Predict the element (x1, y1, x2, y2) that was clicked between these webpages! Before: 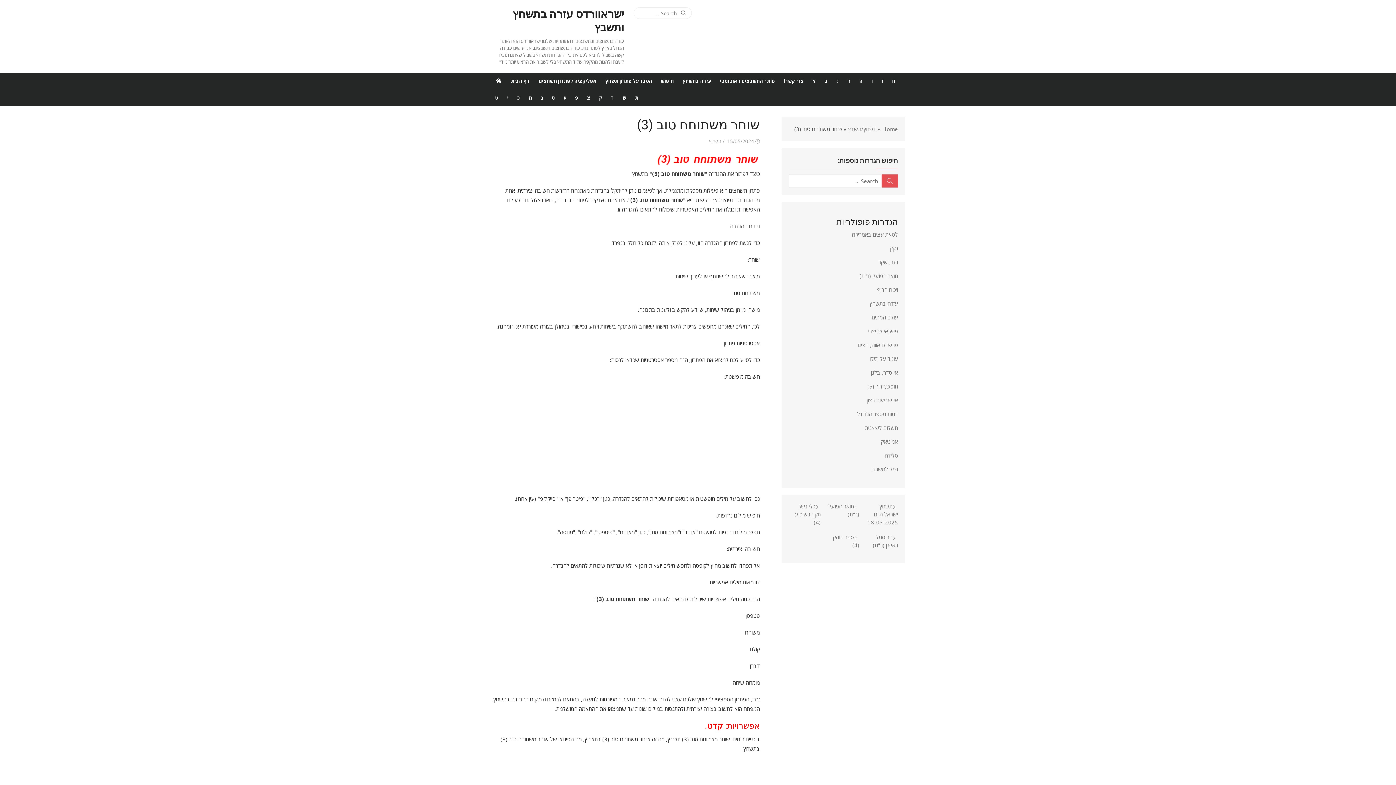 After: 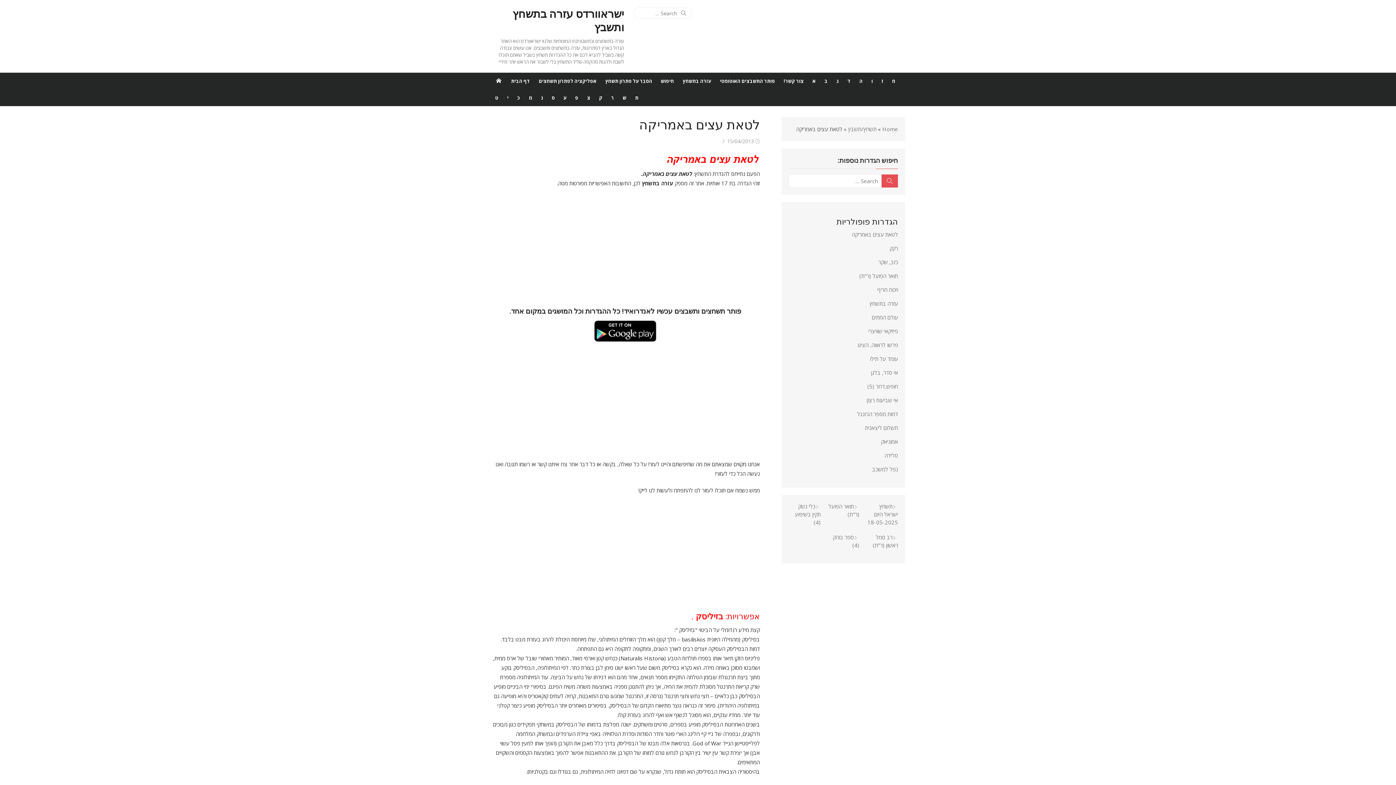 Action: label: לטאת עצים באמריקה bbox: (852, 230, 898, 238)